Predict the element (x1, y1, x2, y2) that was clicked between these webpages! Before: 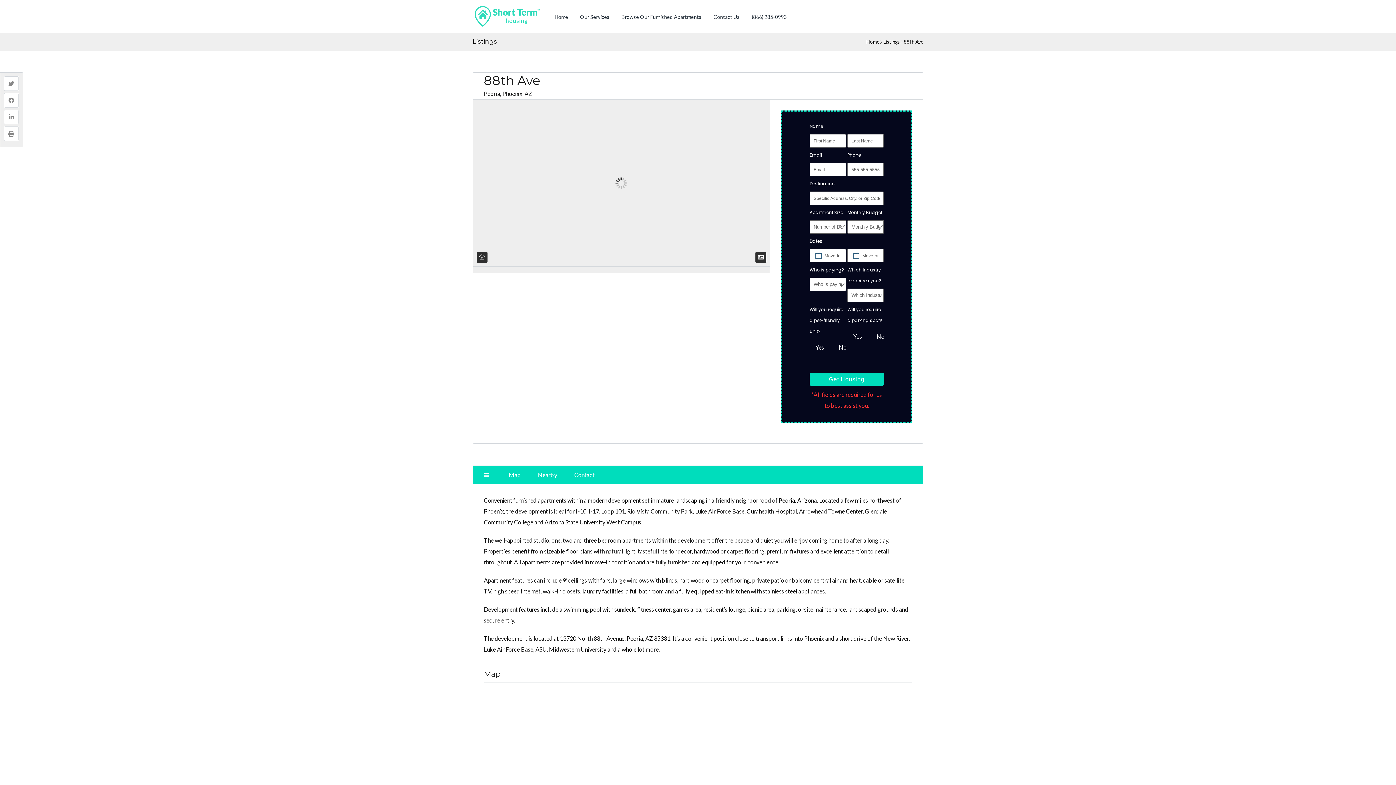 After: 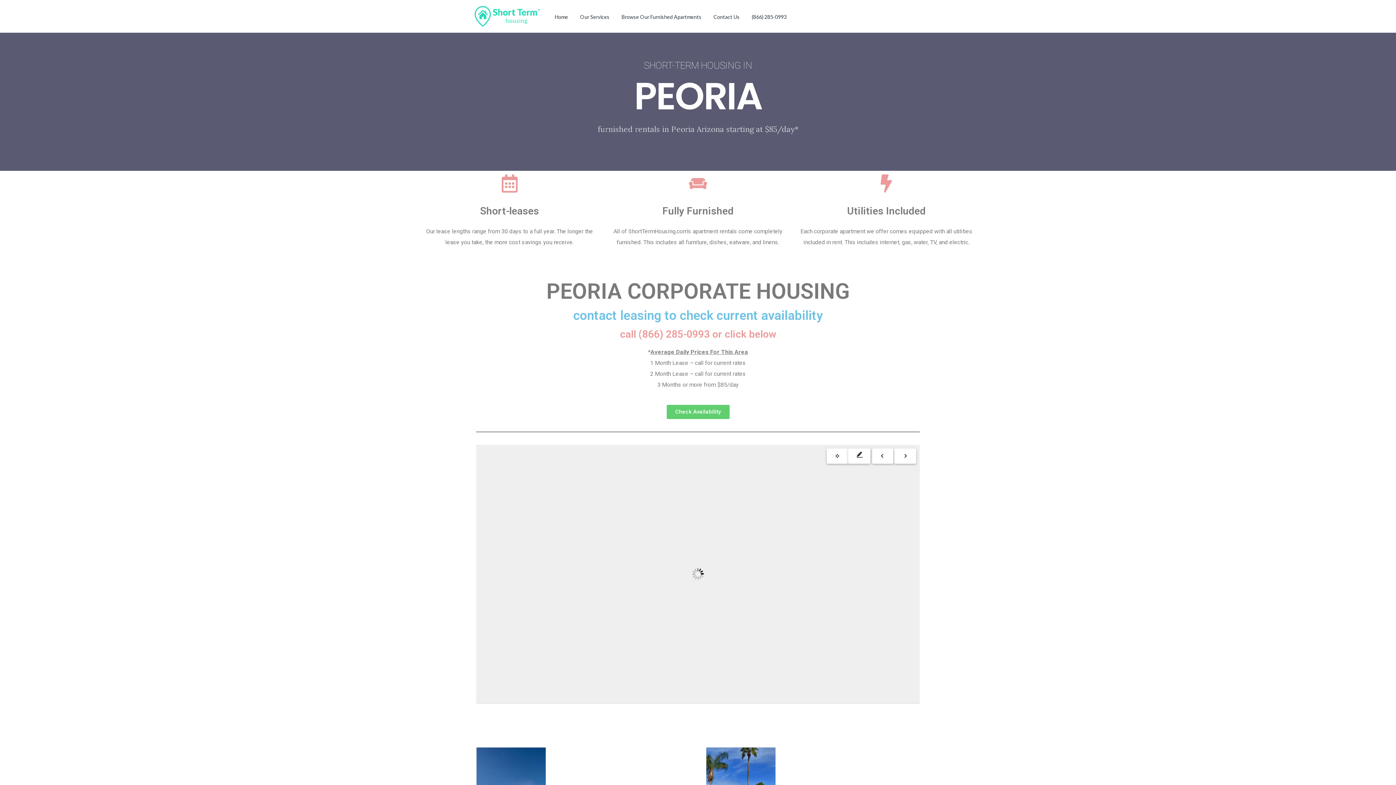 Action: label: Peoria, Arizona bbox: (778, 496, 817, 503)